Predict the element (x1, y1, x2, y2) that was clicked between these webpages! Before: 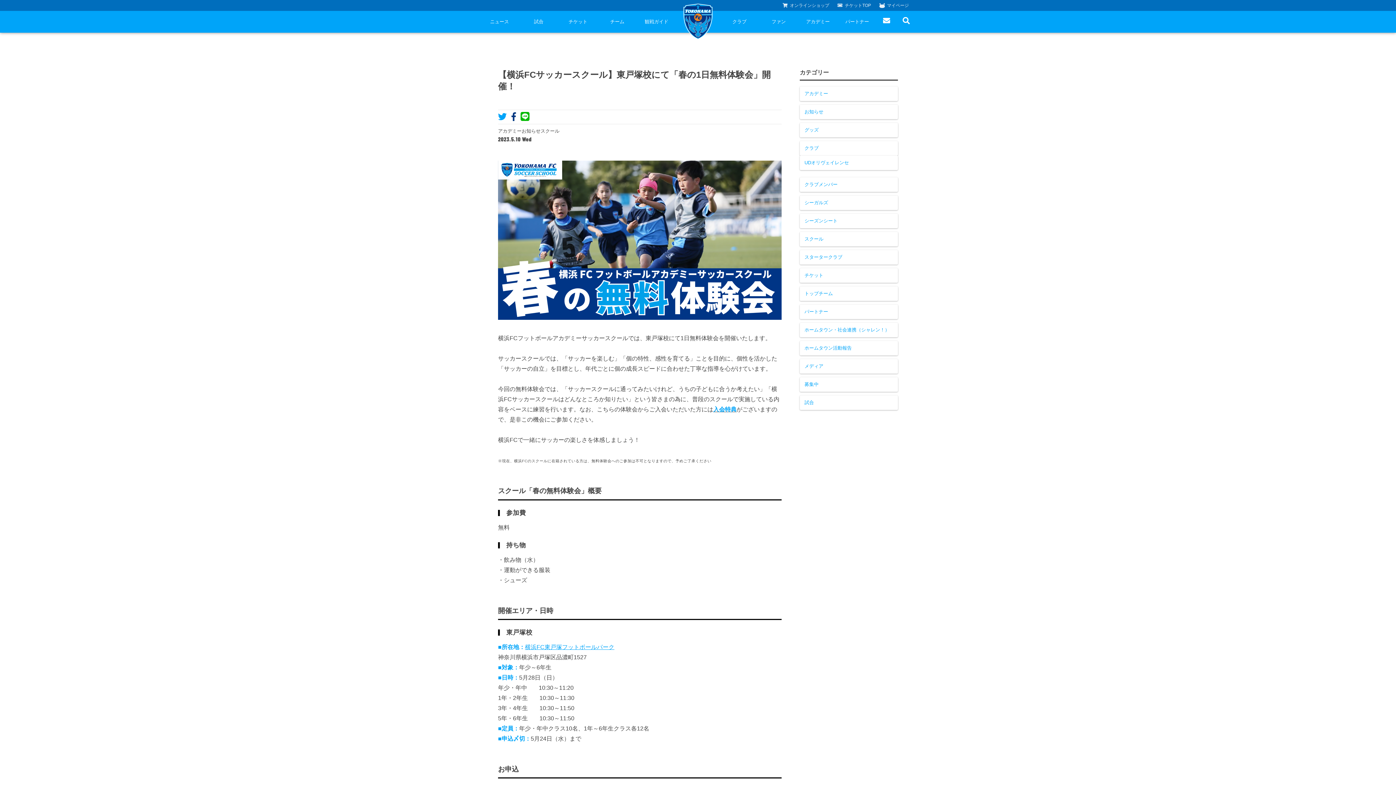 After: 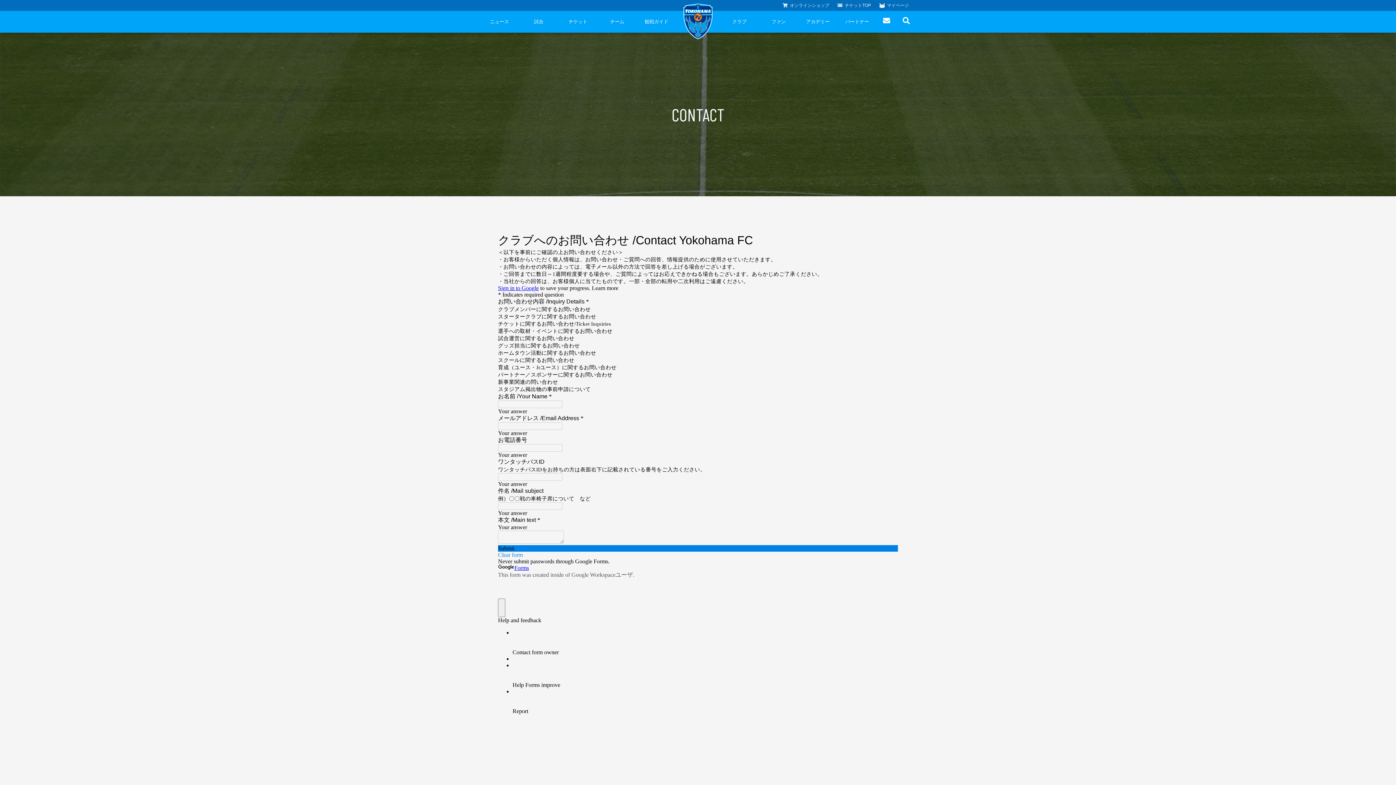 Action: bbox: (877, 10, 896, 32)